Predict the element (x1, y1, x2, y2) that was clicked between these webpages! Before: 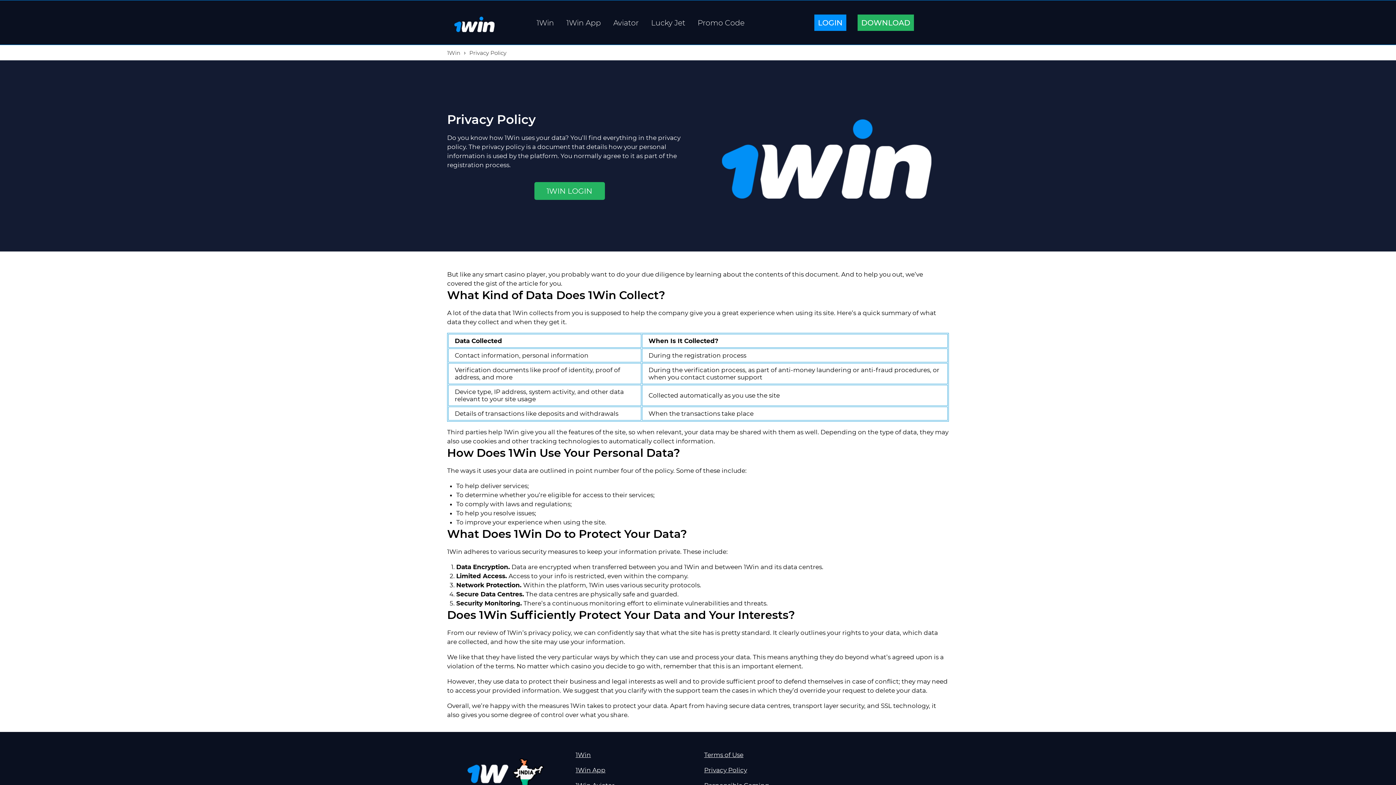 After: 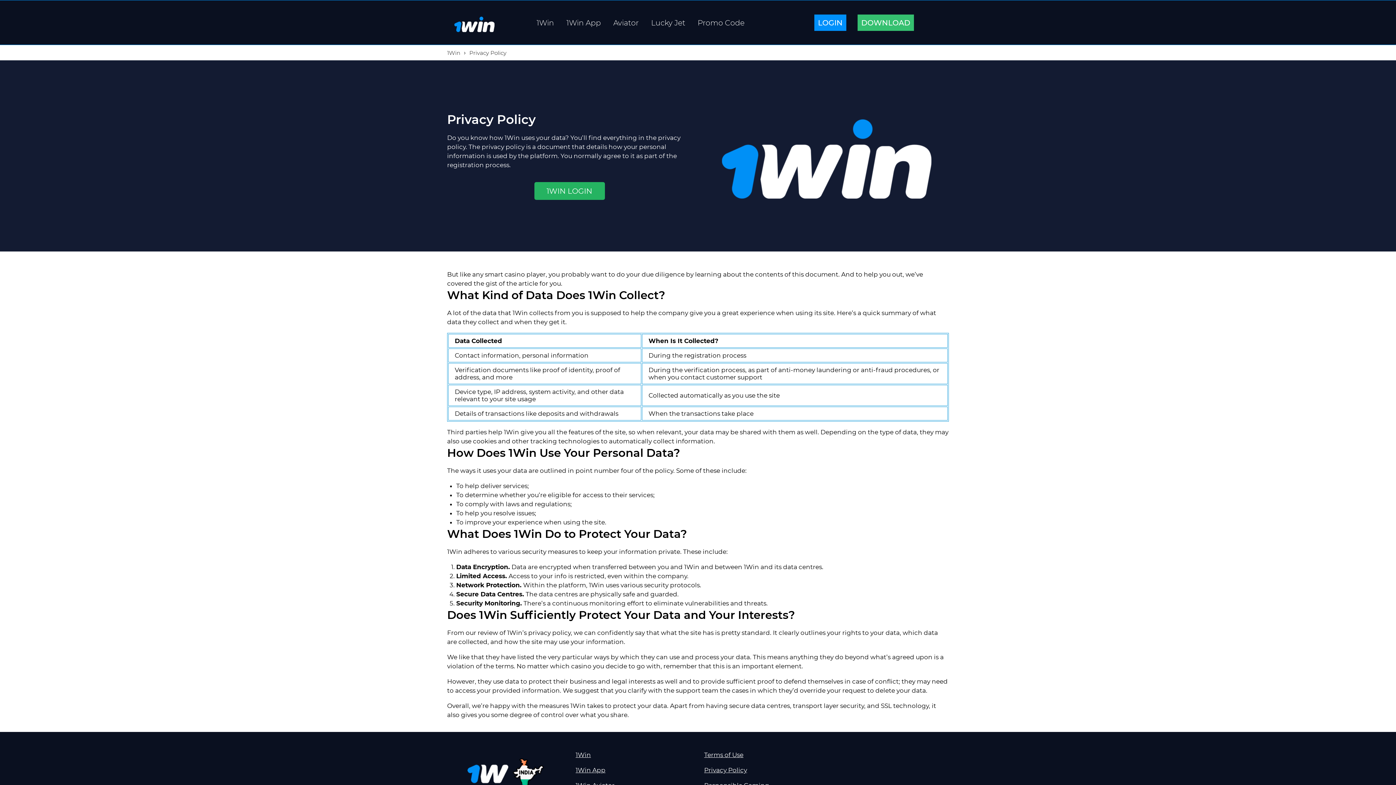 Action: label: DOWNLOAD bbox: (857, 14, 914, 30)